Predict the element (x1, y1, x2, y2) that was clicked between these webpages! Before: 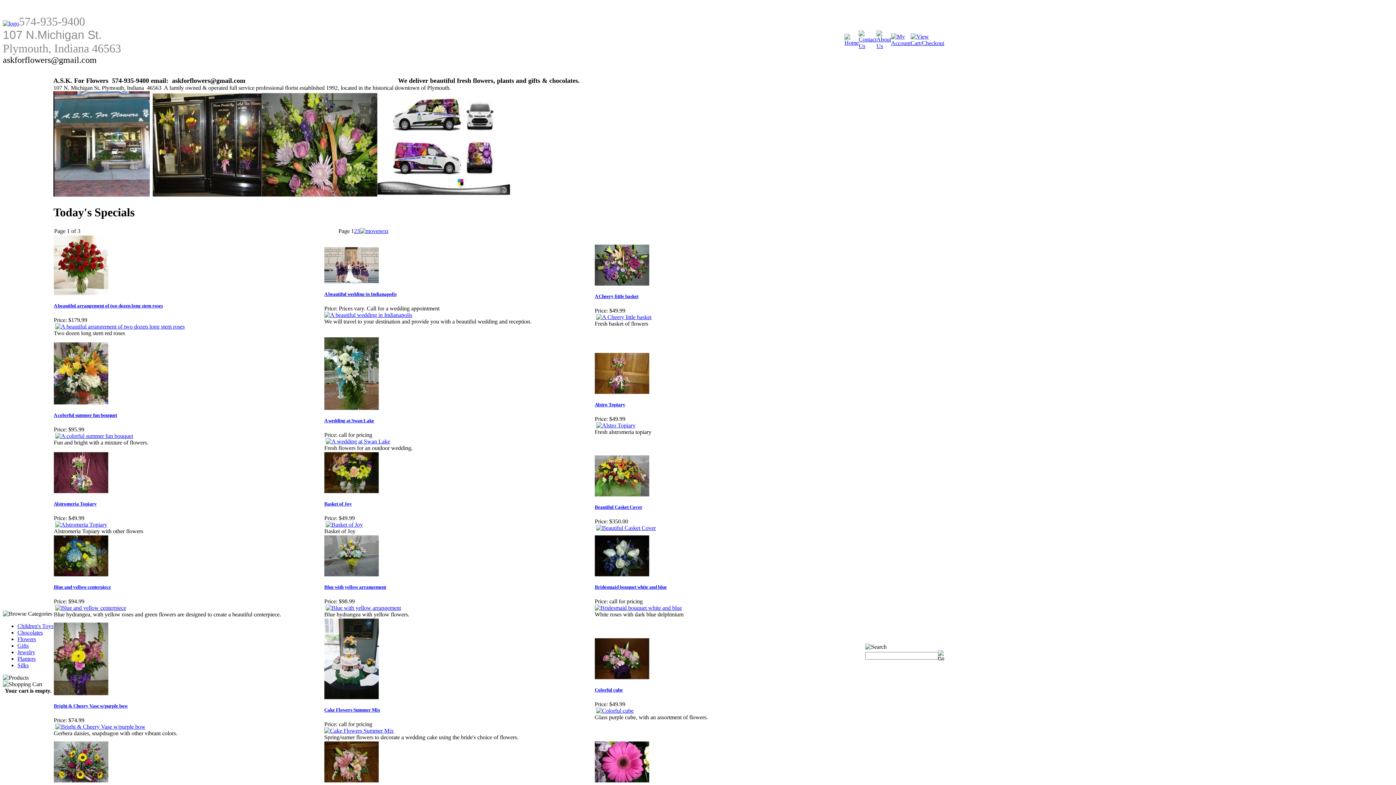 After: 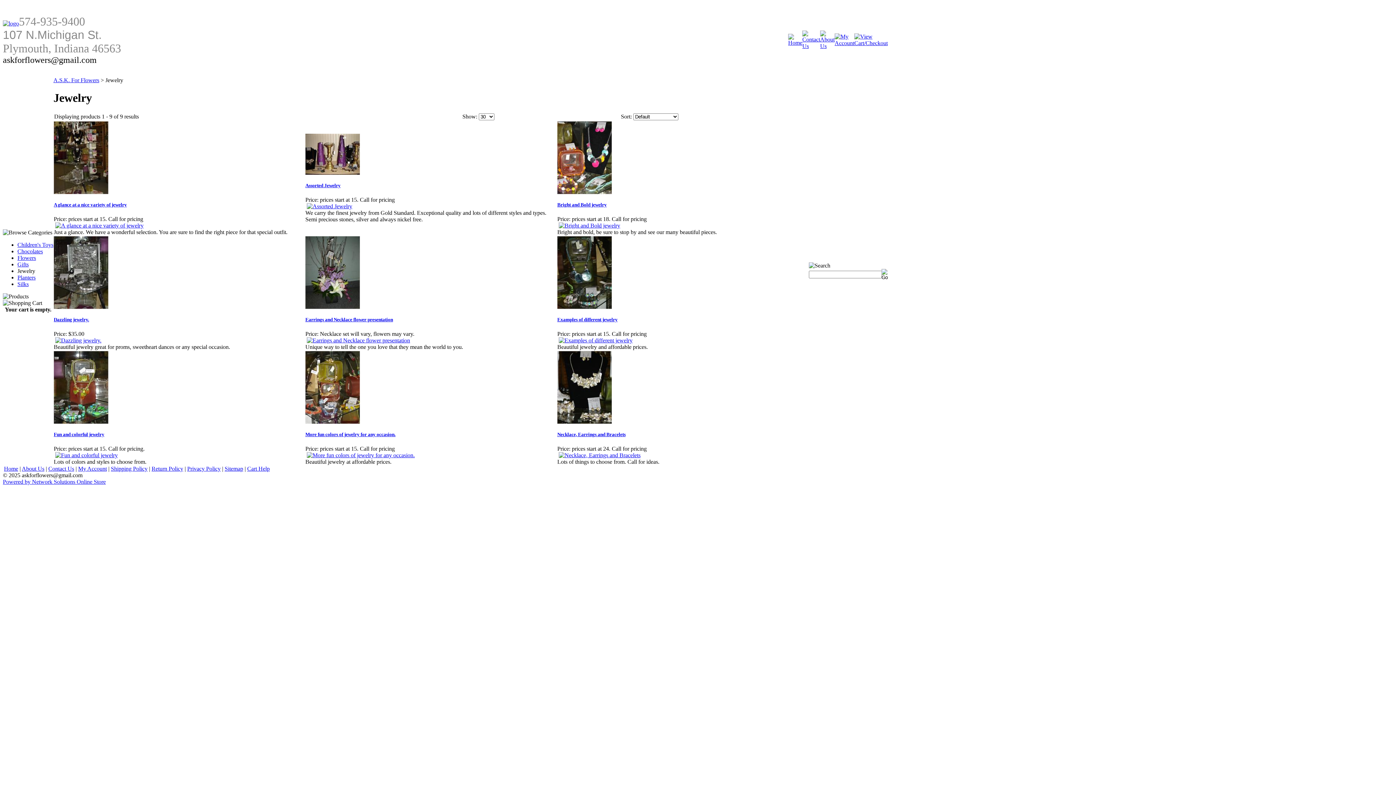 Action: bbox: (17, 649, 35, 655) label: Jewelry